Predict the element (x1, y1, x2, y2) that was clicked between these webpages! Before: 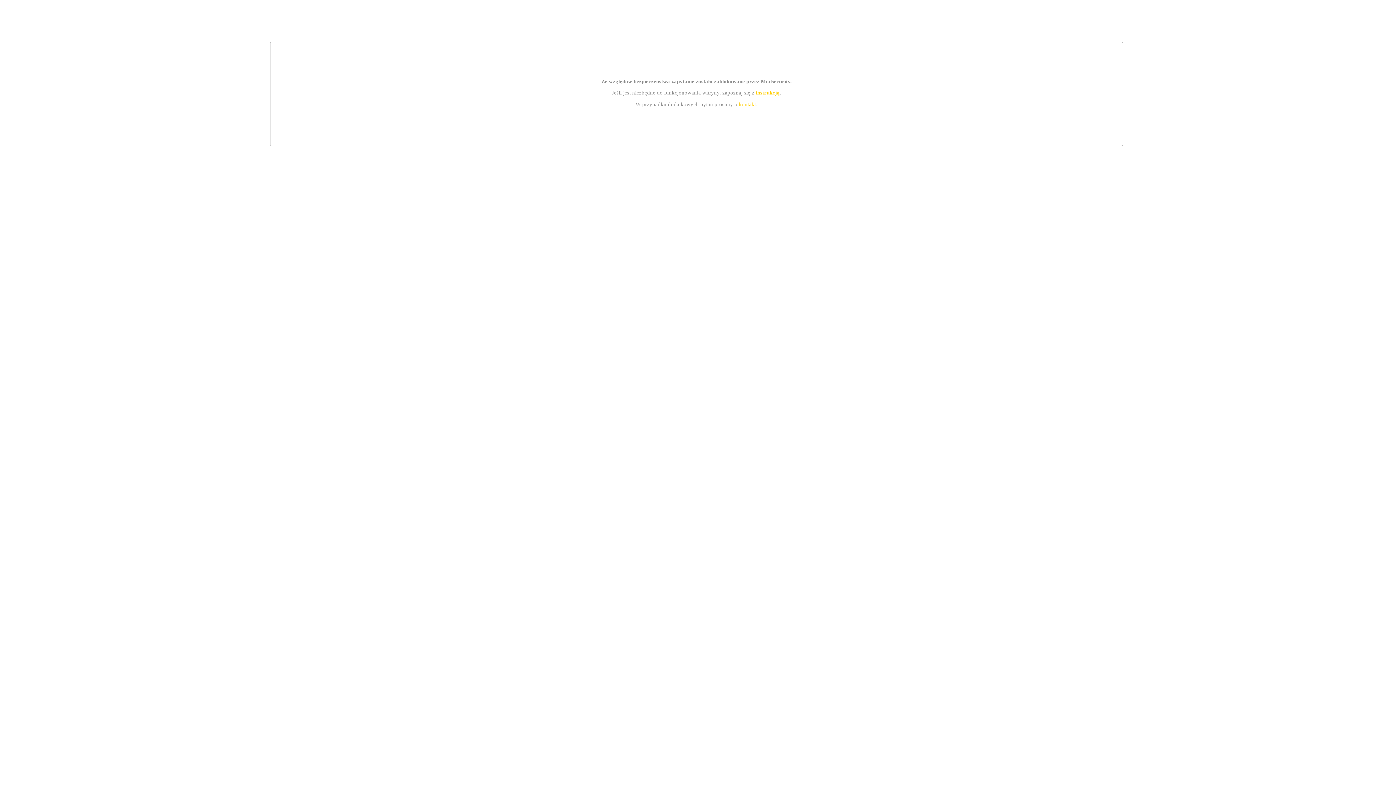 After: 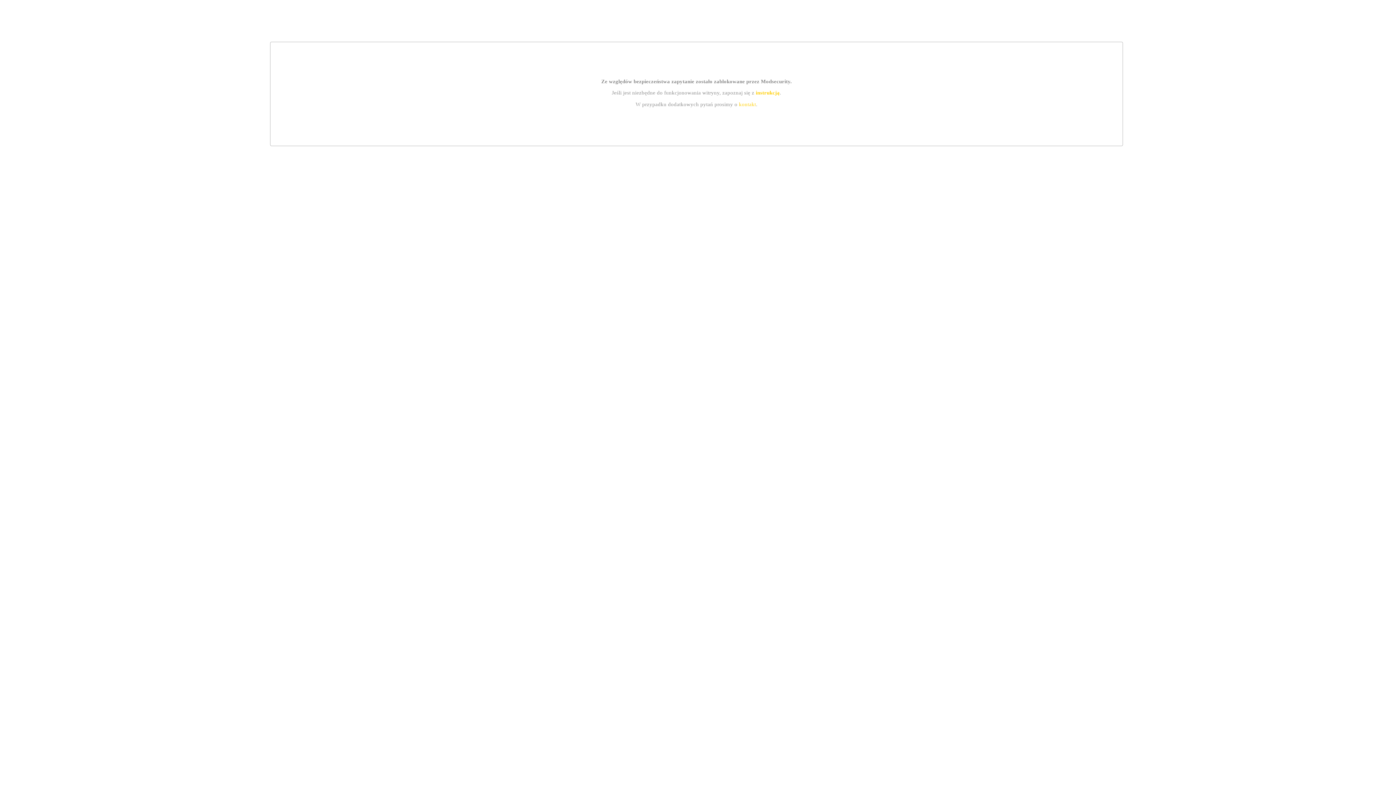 Action: bbox: (755, 89, 779, 95) label: instrukcją